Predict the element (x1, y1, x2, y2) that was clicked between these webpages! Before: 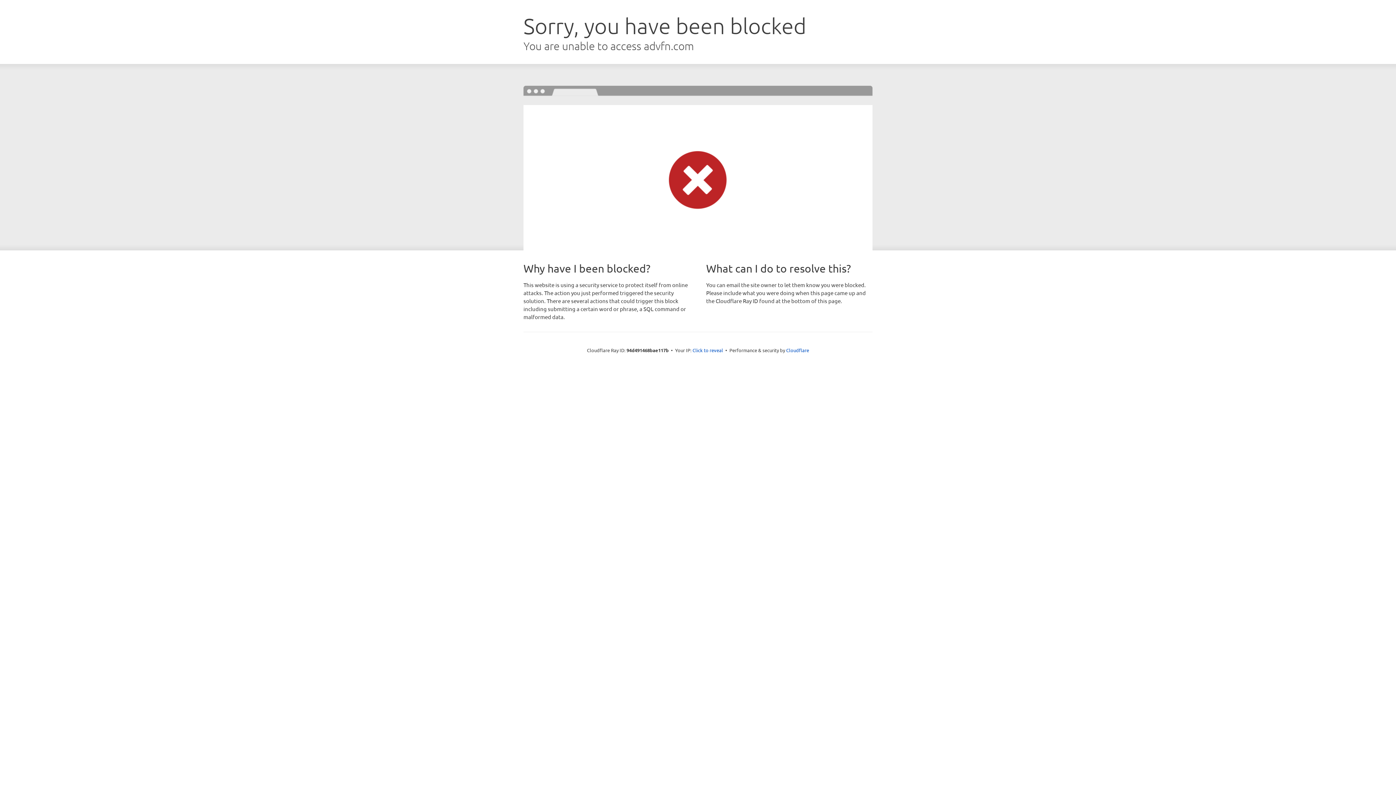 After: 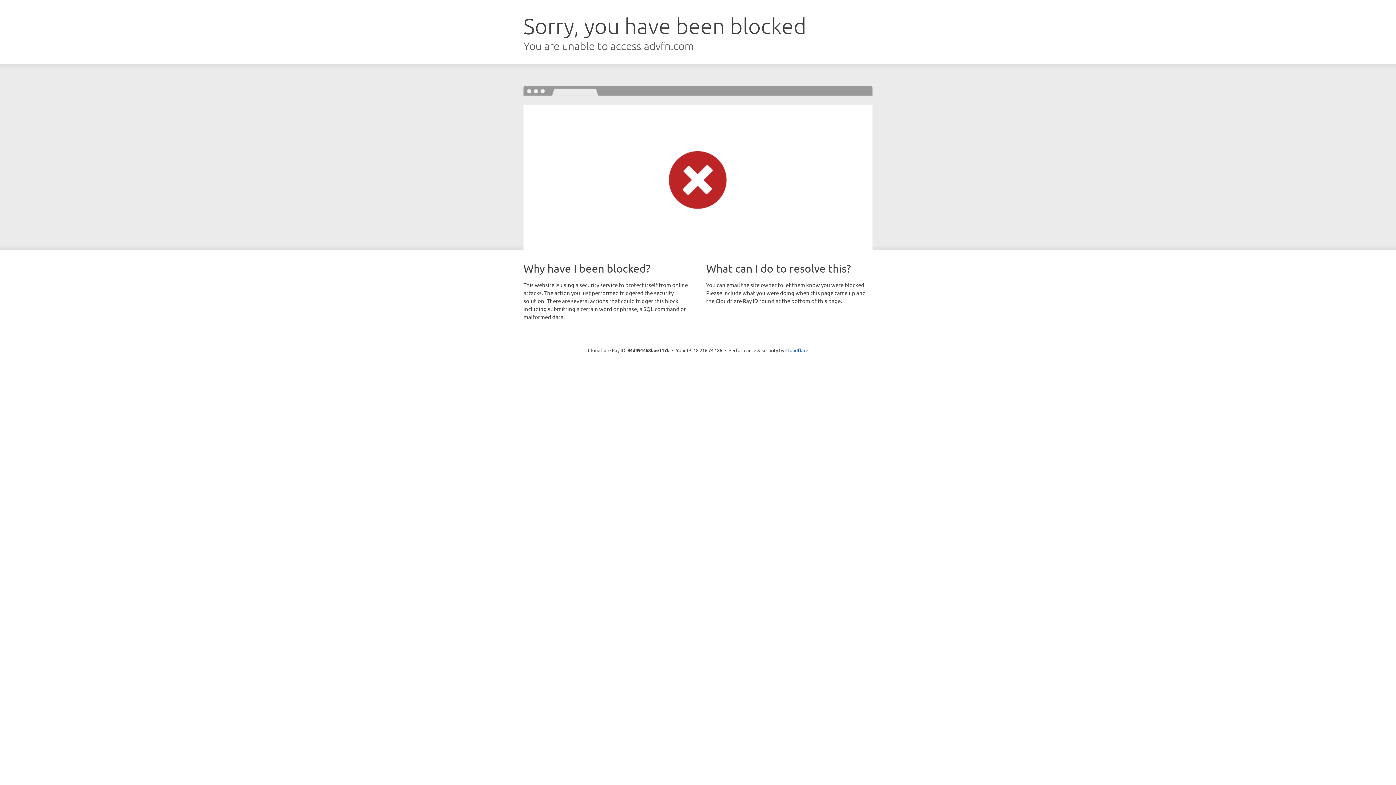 Action: label: Click to reveal bbox: (692, 346, 723, 353)